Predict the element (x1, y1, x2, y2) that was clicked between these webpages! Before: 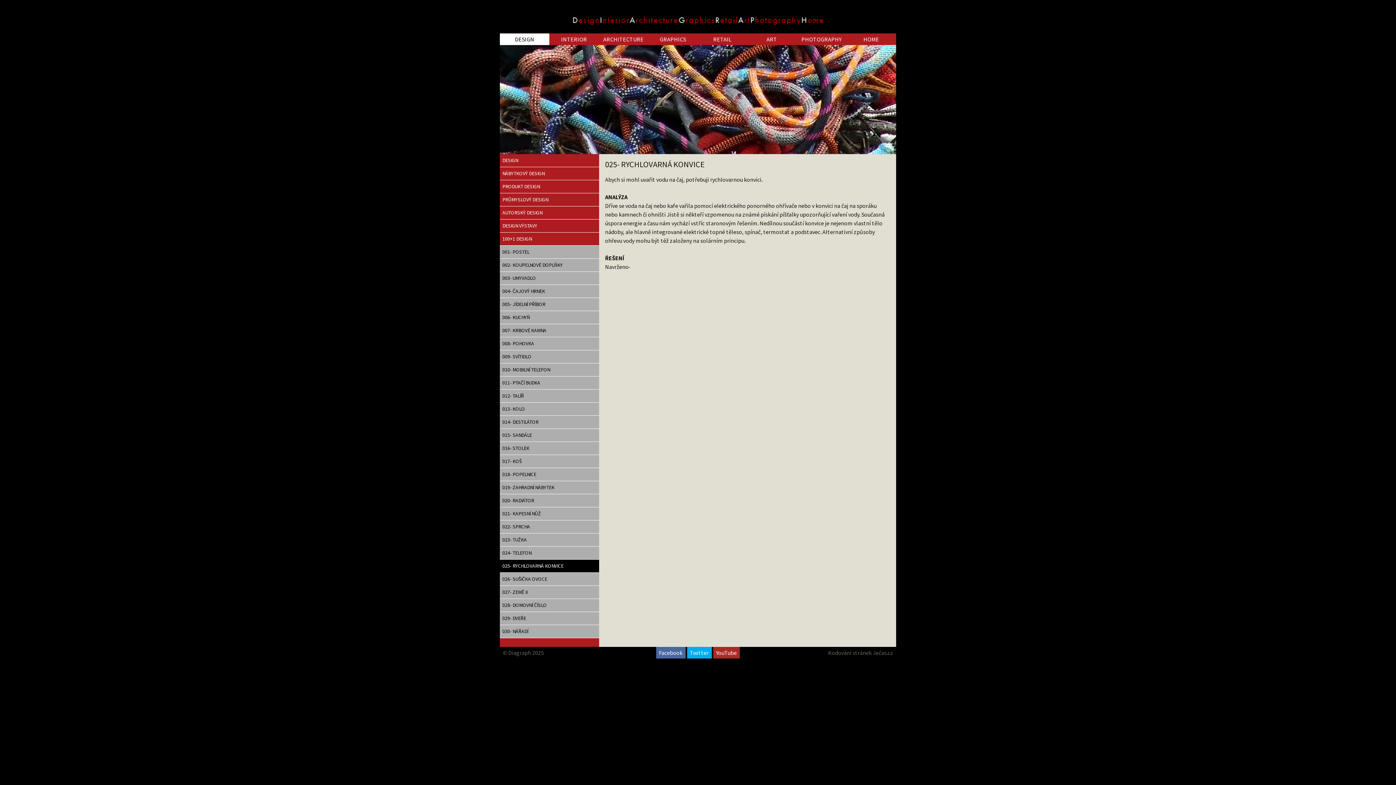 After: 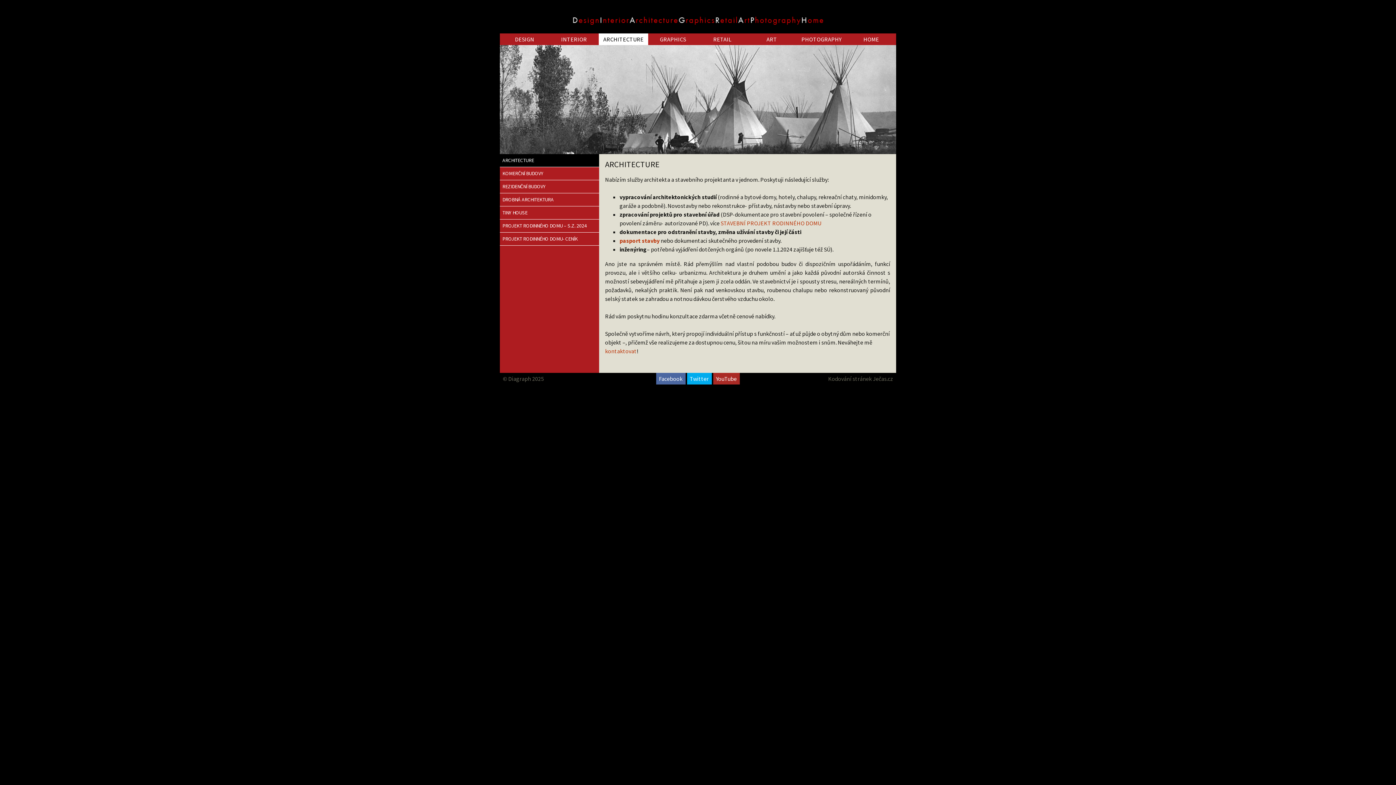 Action: bbox: (598, 33, 648, 45) label: ARCHITECTURE